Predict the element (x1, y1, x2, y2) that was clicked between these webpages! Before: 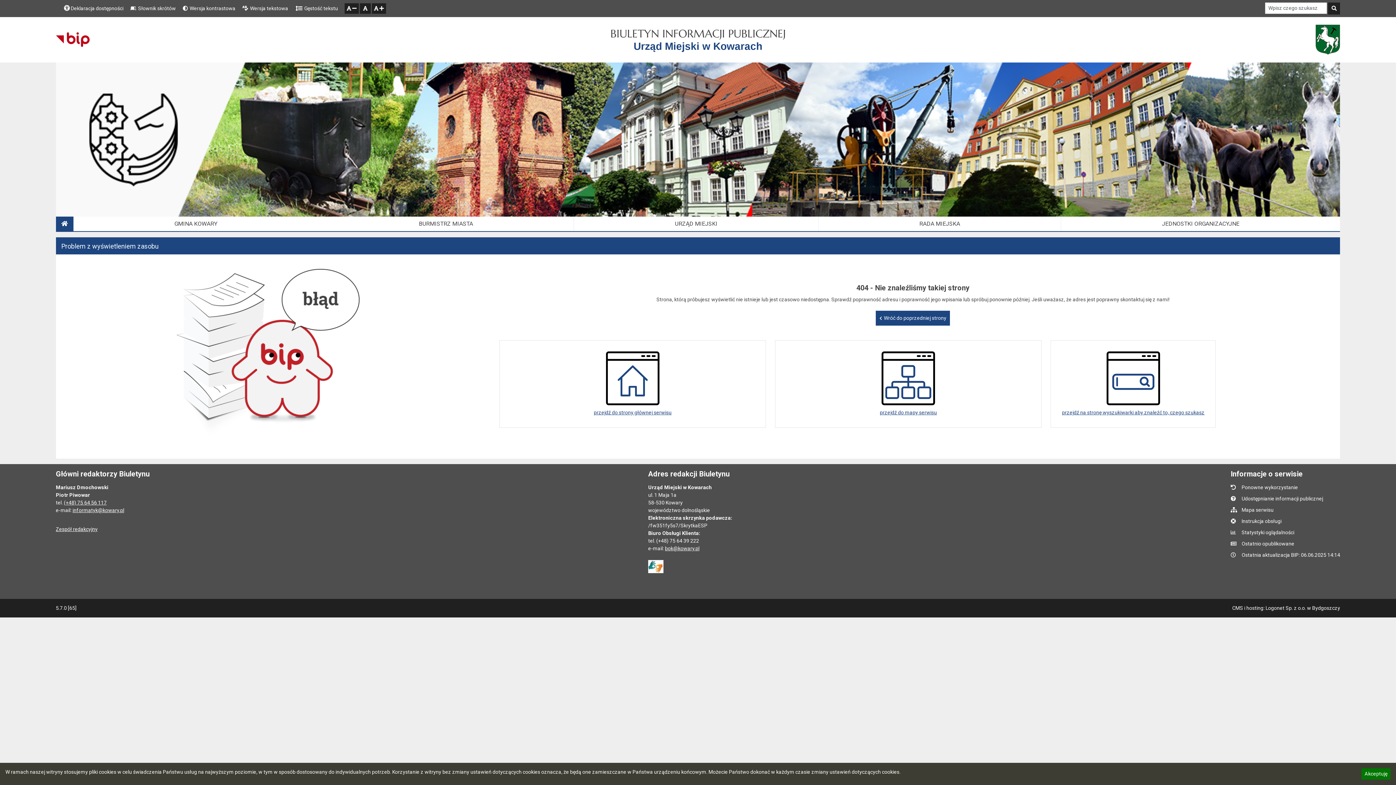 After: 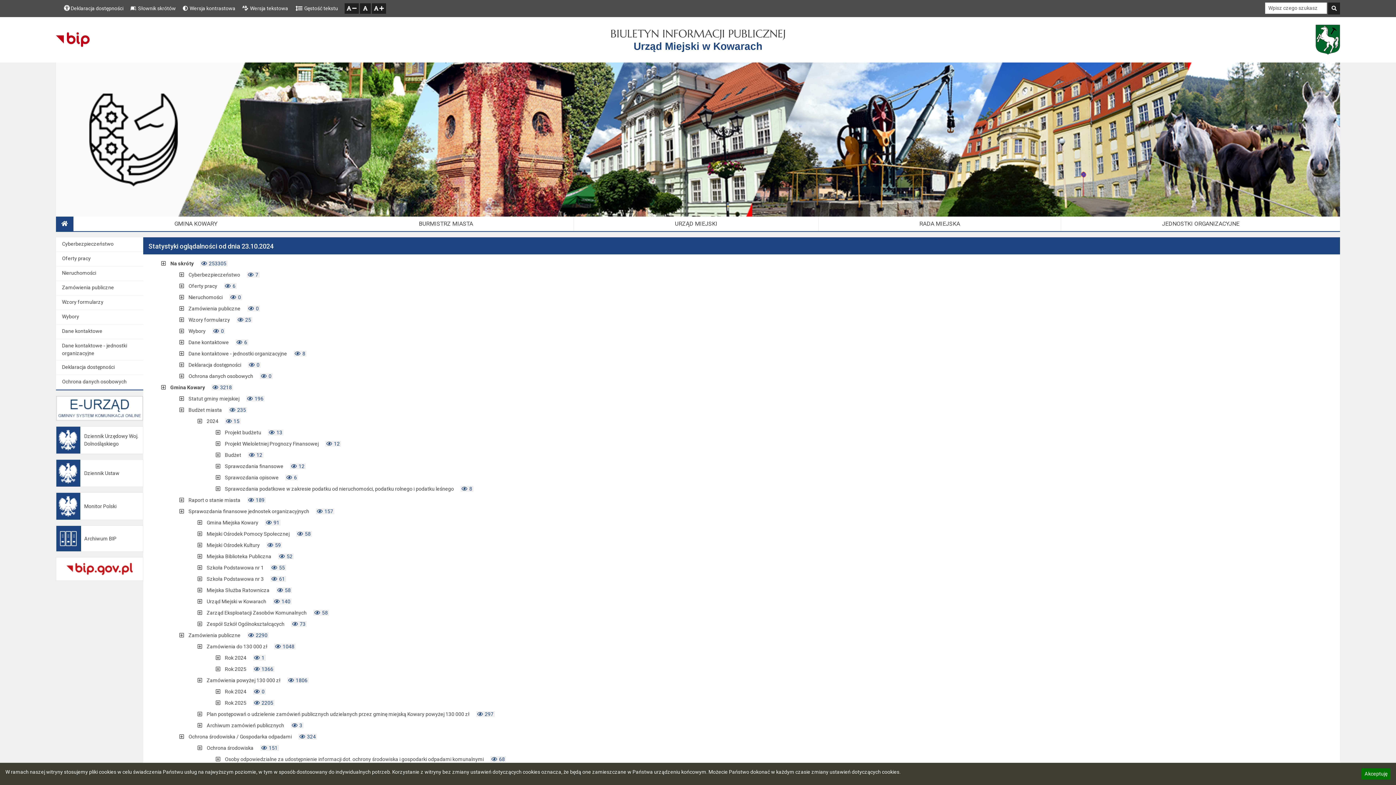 Action: bbox: (1231, 529, 1294, 535) label: Statystyki oglądalności